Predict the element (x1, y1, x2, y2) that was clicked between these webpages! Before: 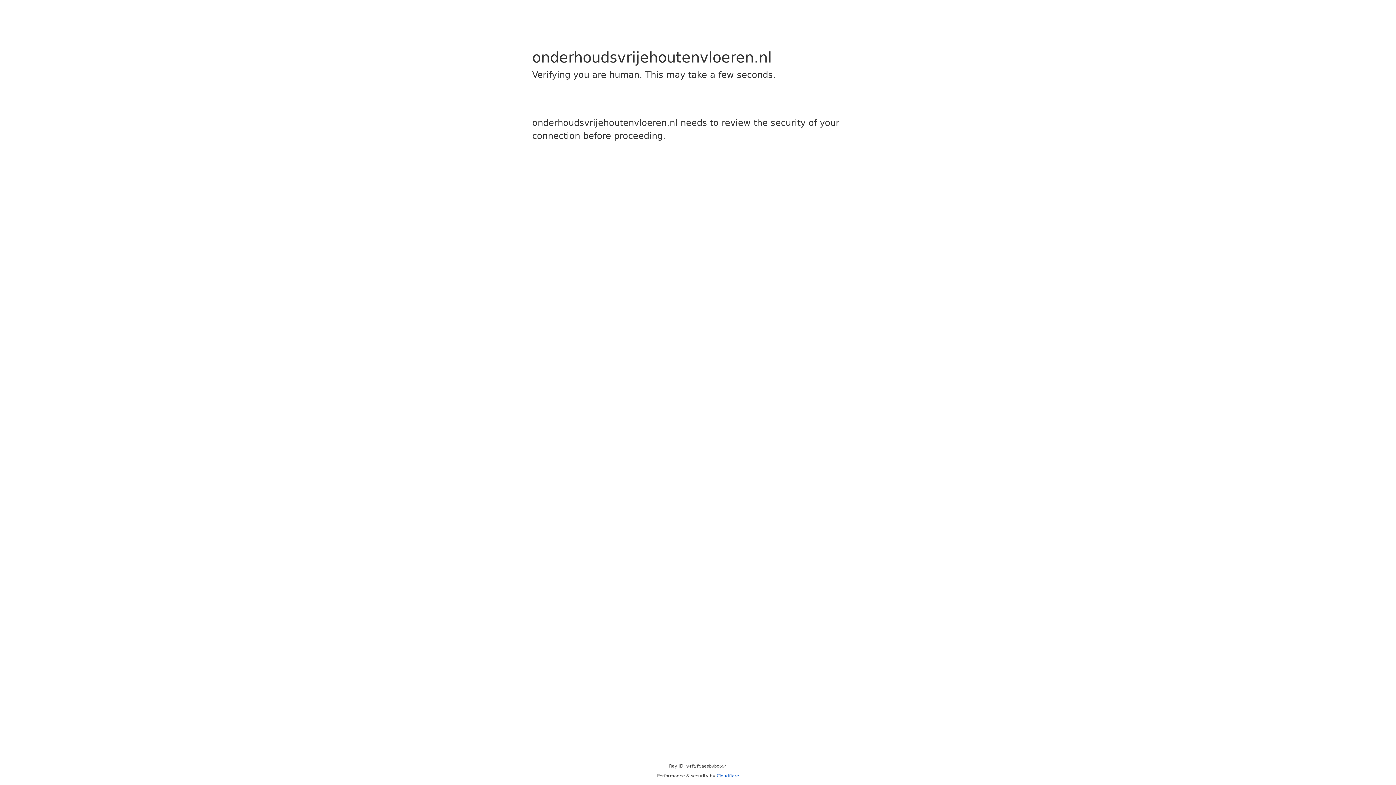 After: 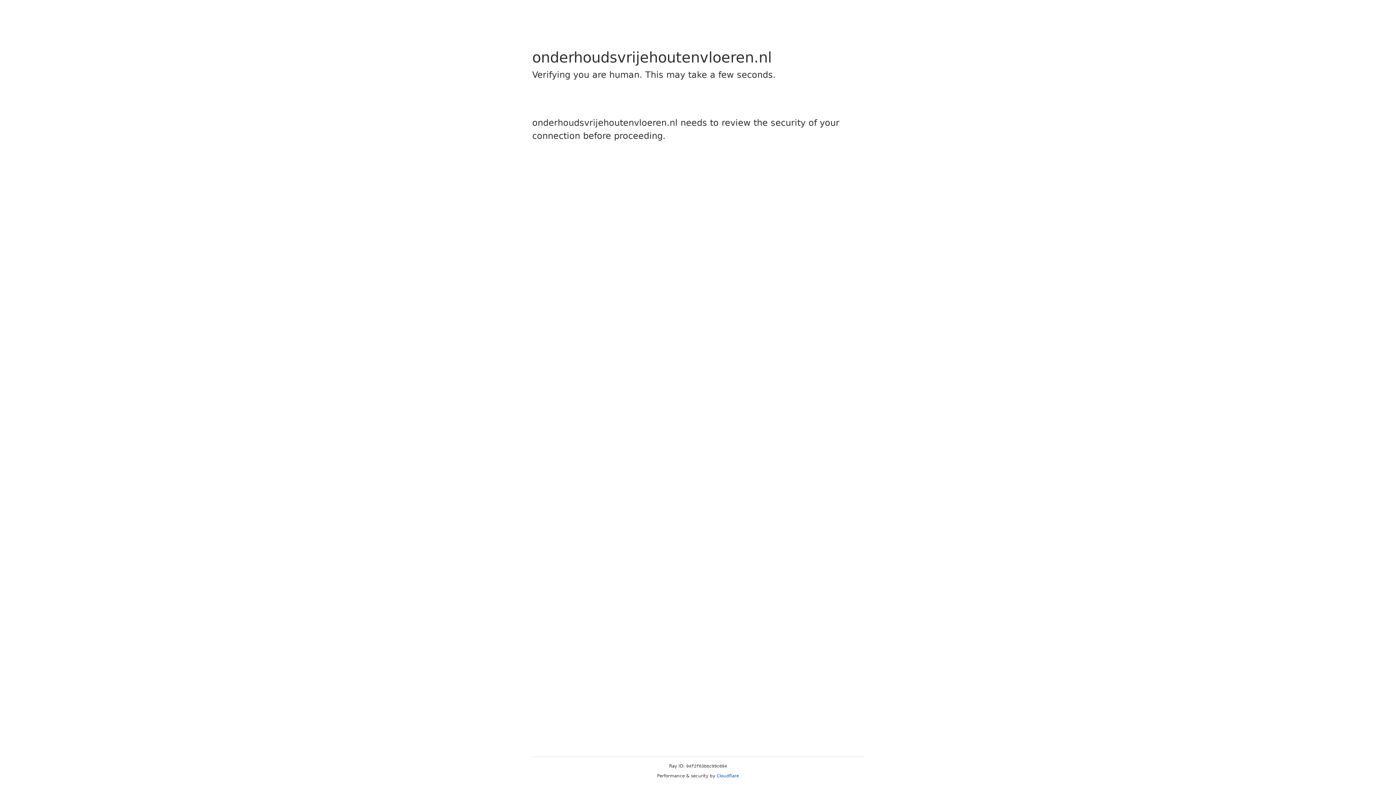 Action: label: Cloudflare bbox: (716, 773, 739, 778)